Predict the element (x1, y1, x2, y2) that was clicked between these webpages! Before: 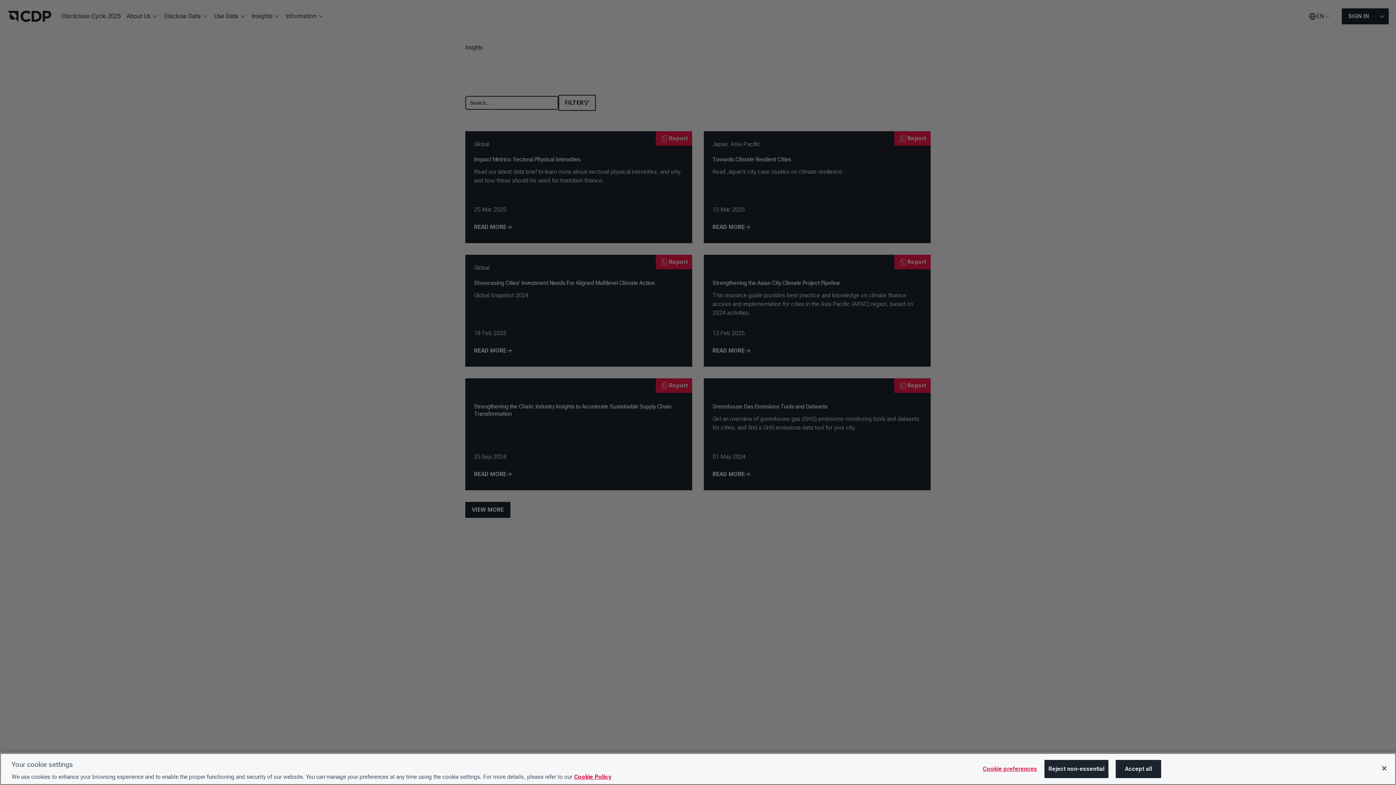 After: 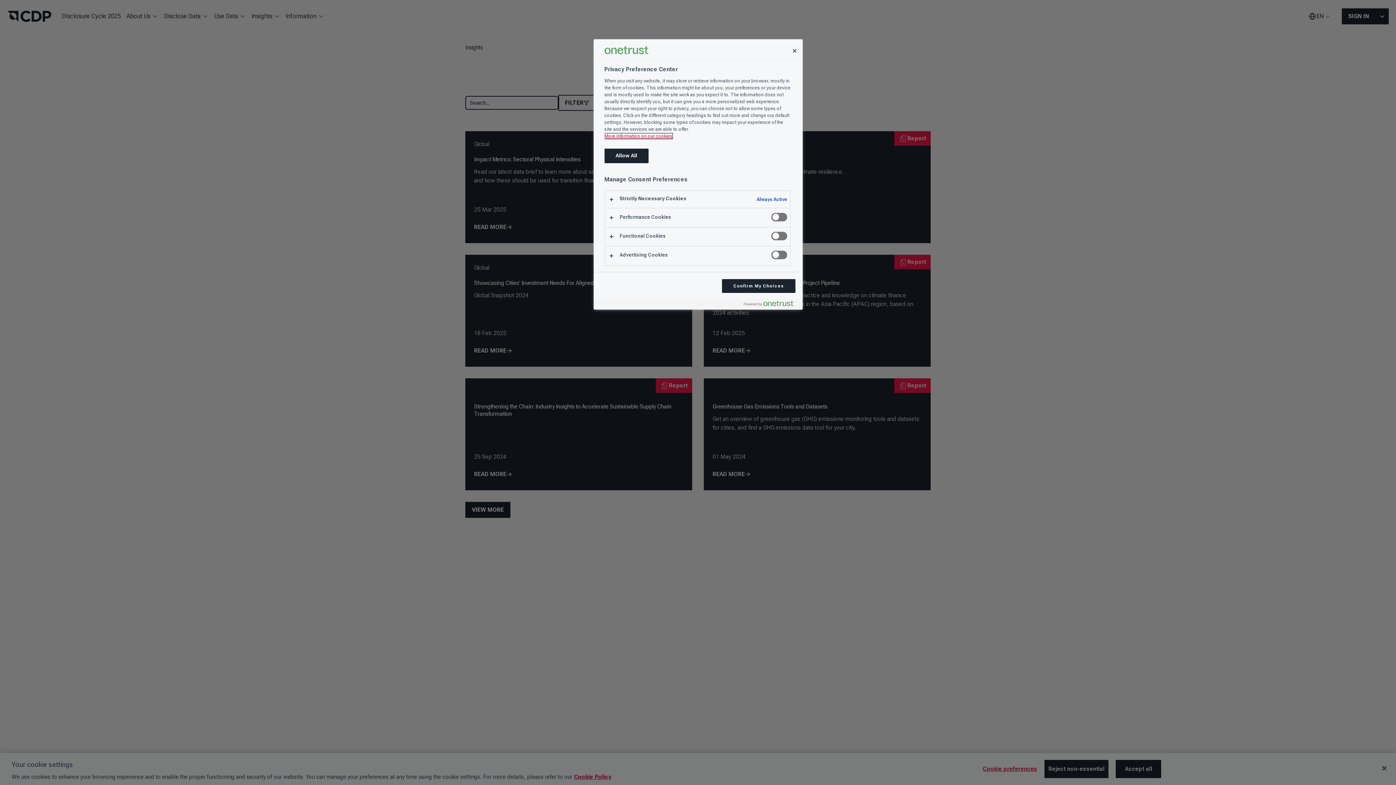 Action: bbox: (983, 761, 1037, 778) label: Cookie preferences